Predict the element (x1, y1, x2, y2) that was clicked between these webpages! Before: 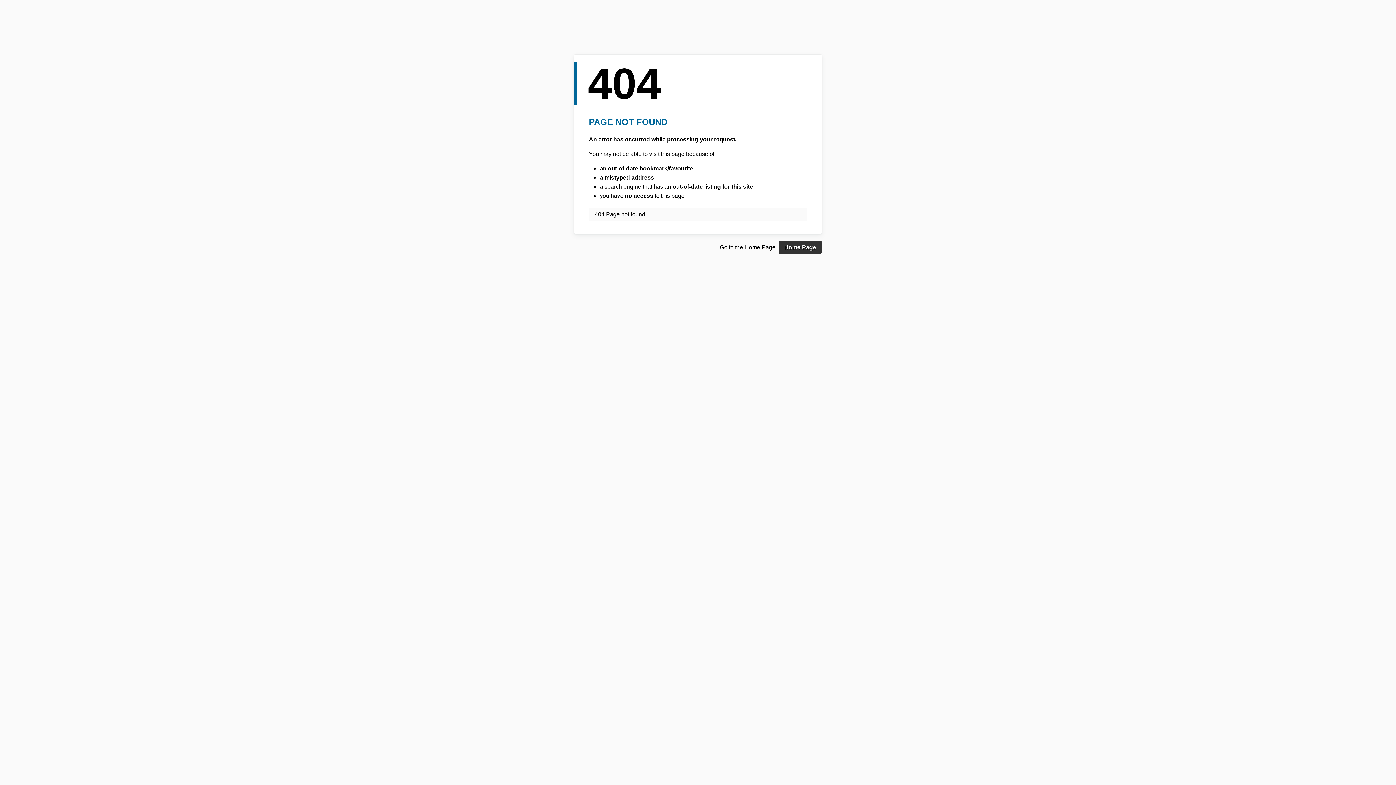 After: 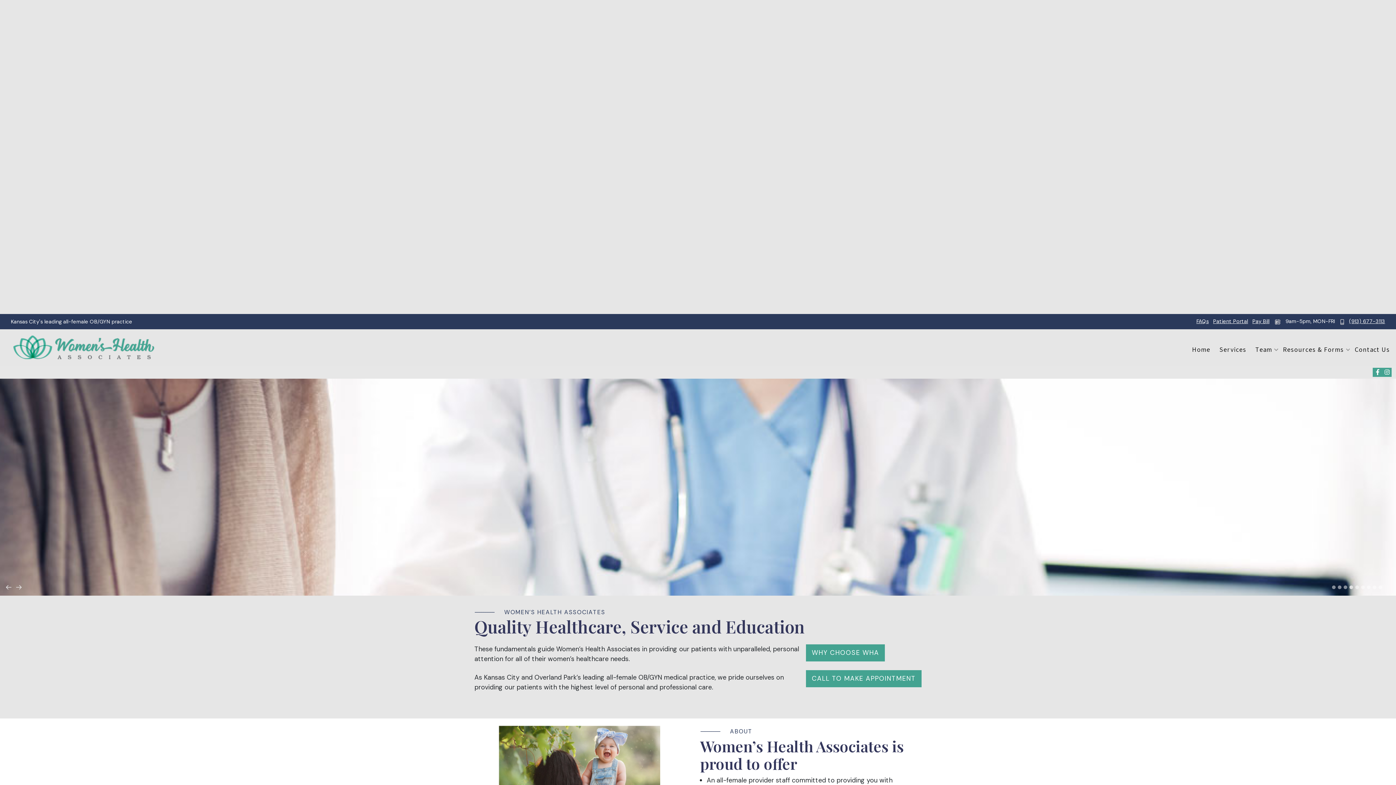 Action: label: Home Page bbox: (778, 241, 821, 253)